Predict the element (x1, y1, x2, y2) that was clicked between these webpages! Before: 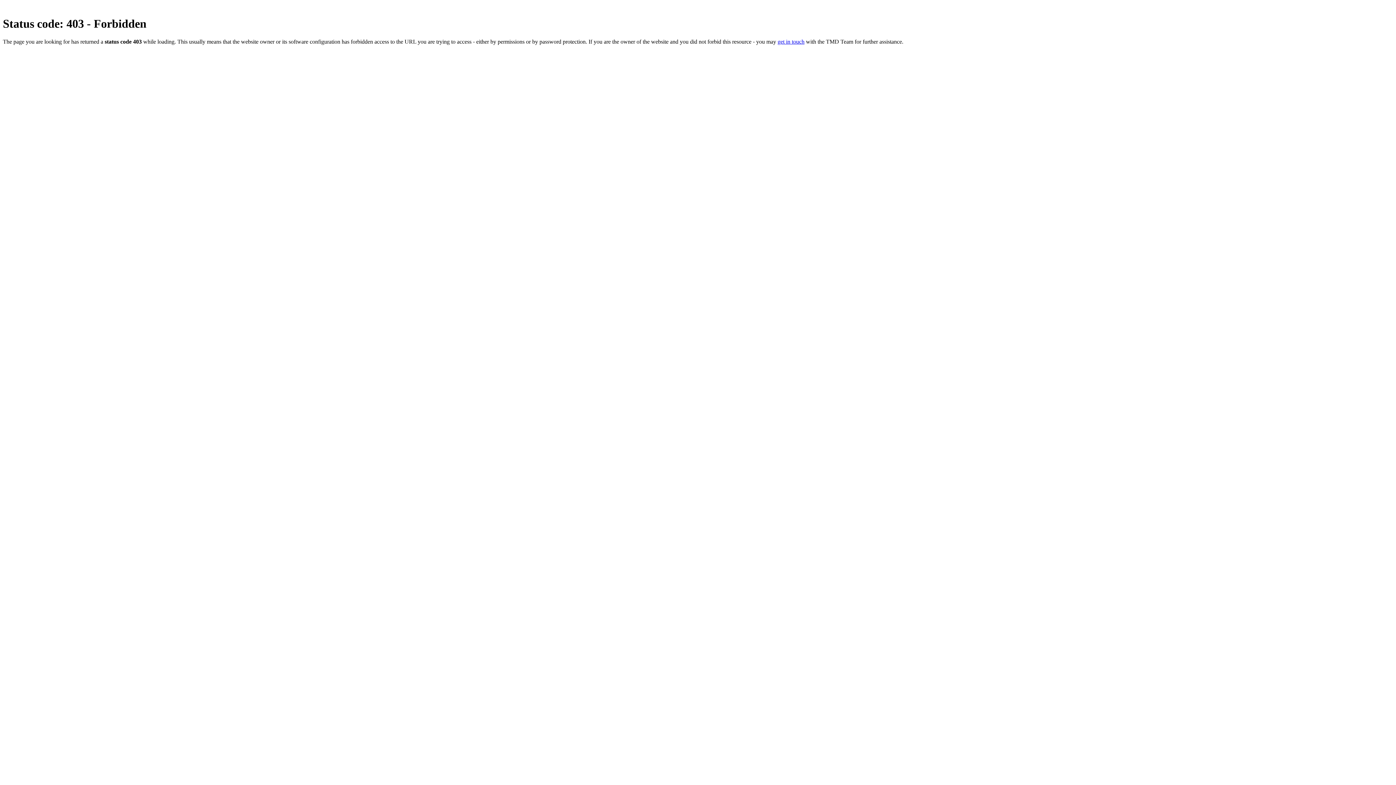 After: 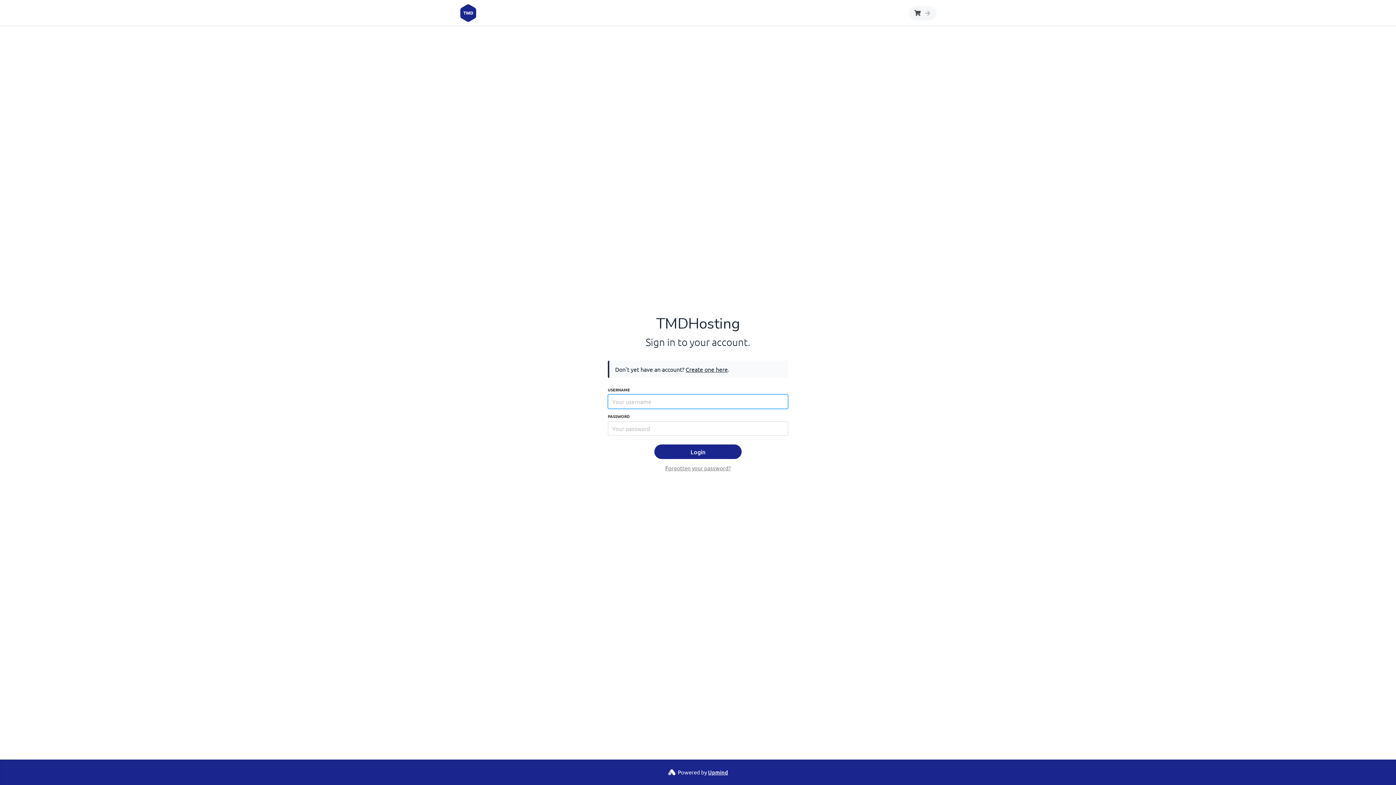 Action: bbox: (777, 38, 804, 44) label: get in touch